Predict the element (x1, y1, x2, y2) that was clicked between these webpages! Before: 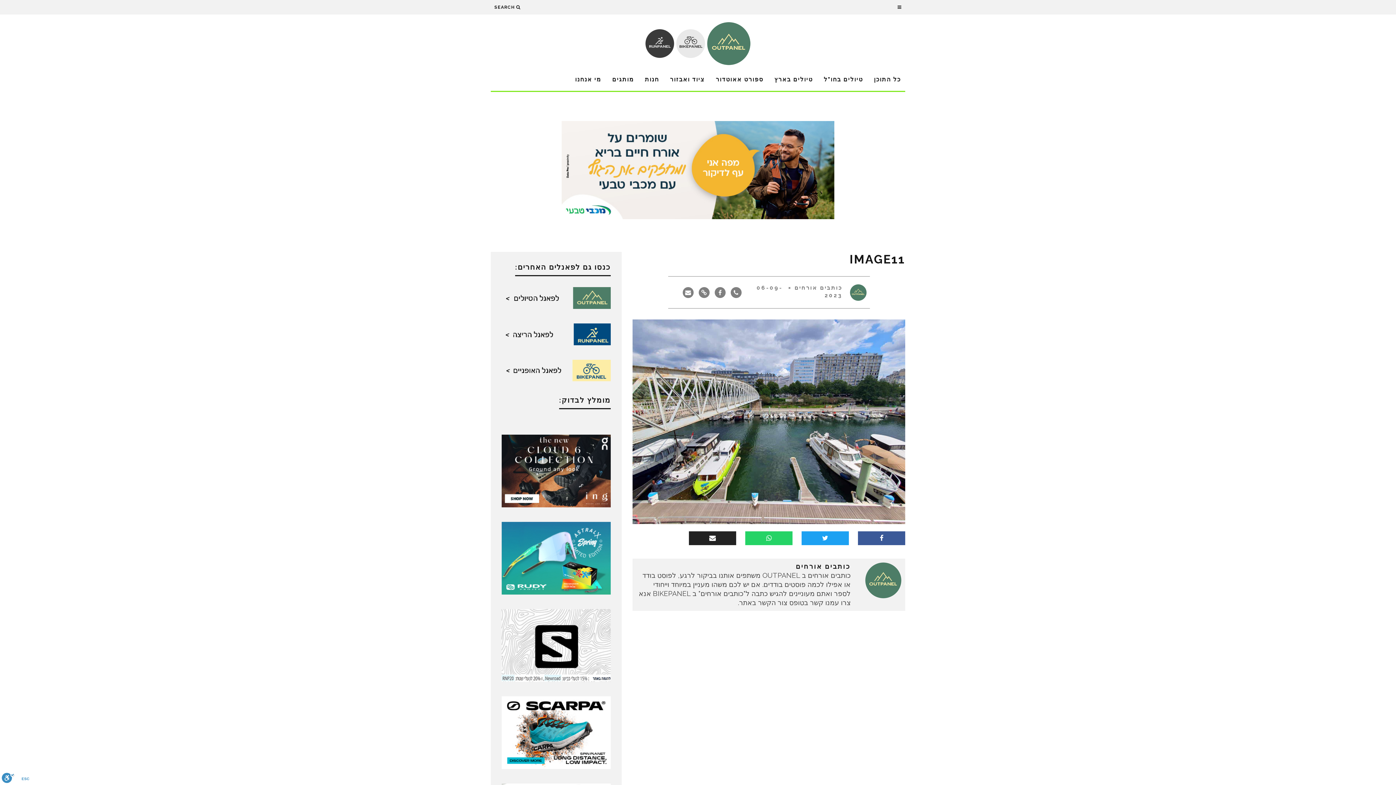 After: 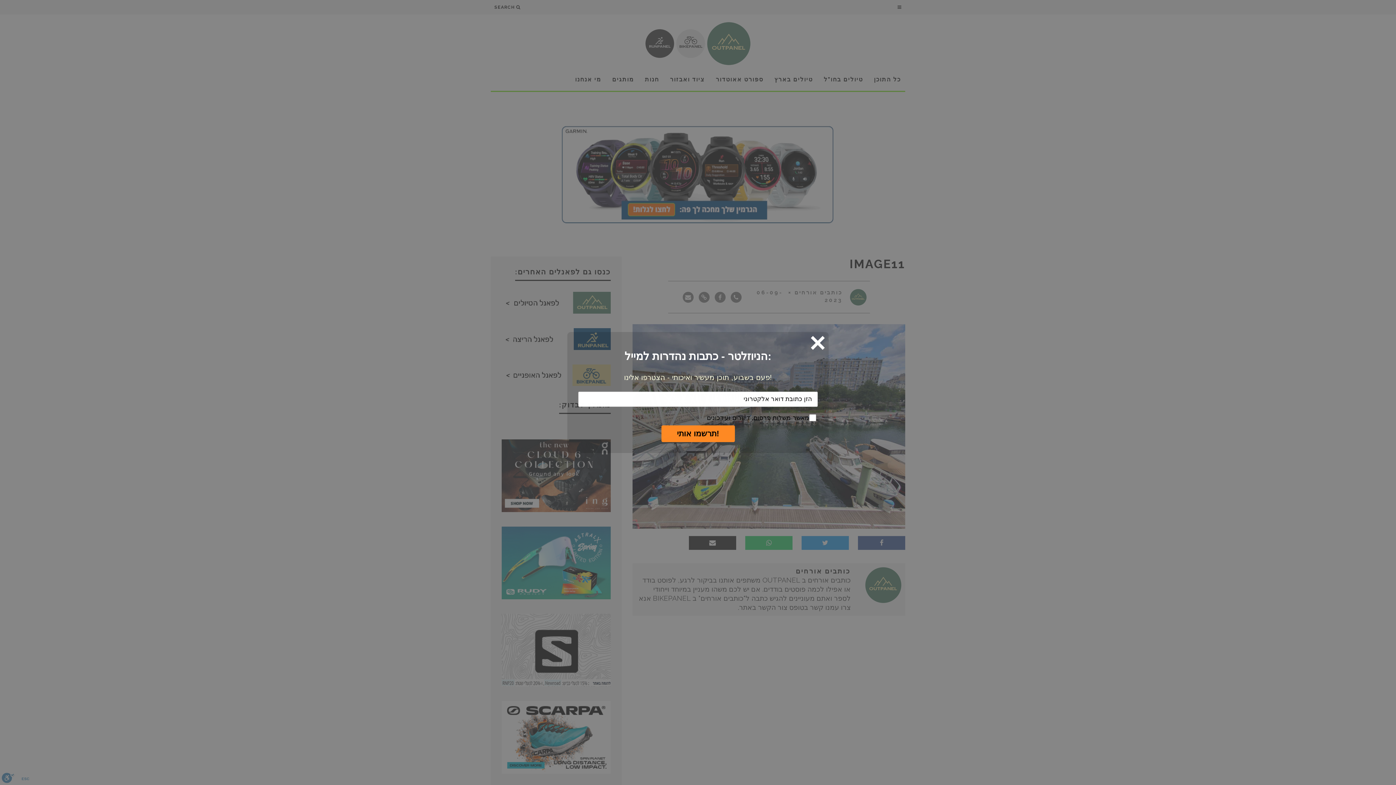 Action: bbox: (901, 0, 905, 14)